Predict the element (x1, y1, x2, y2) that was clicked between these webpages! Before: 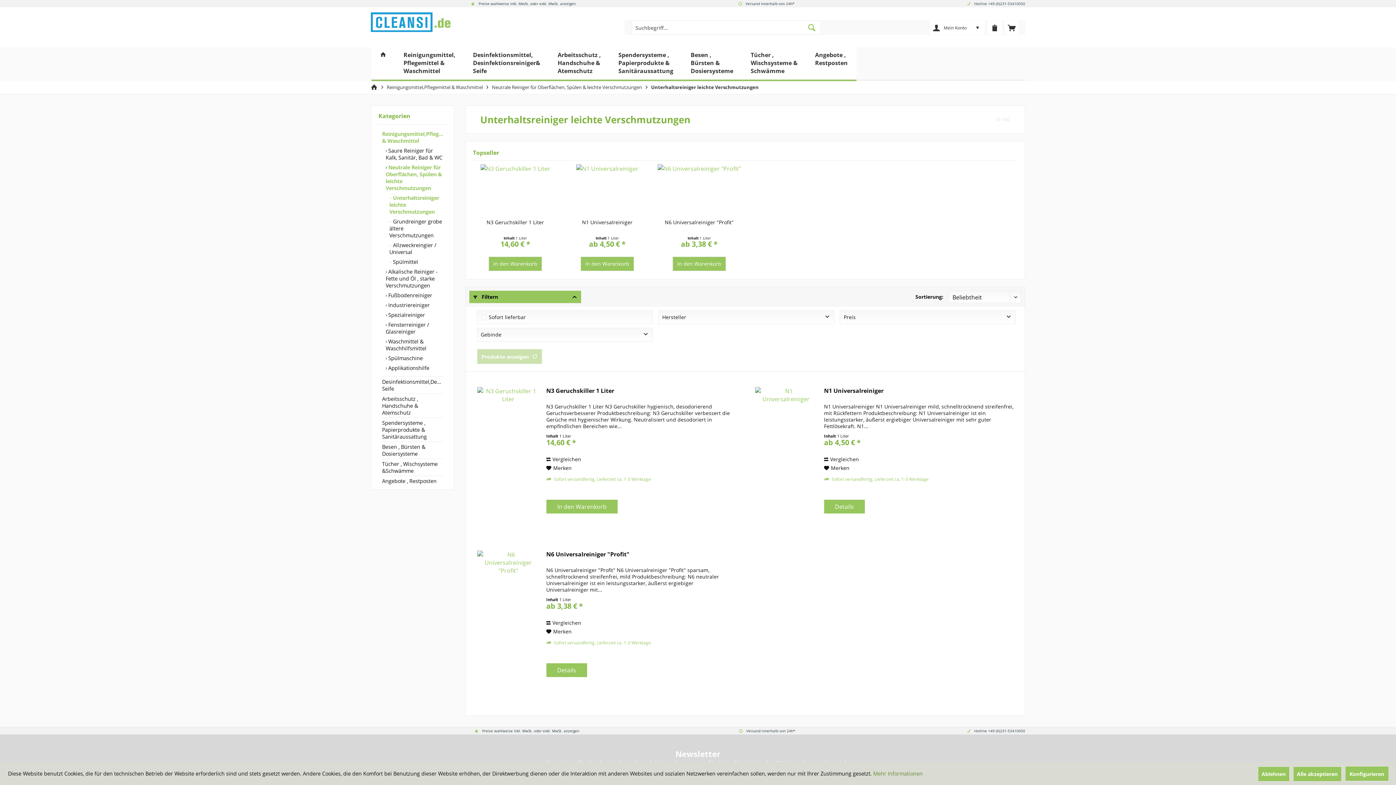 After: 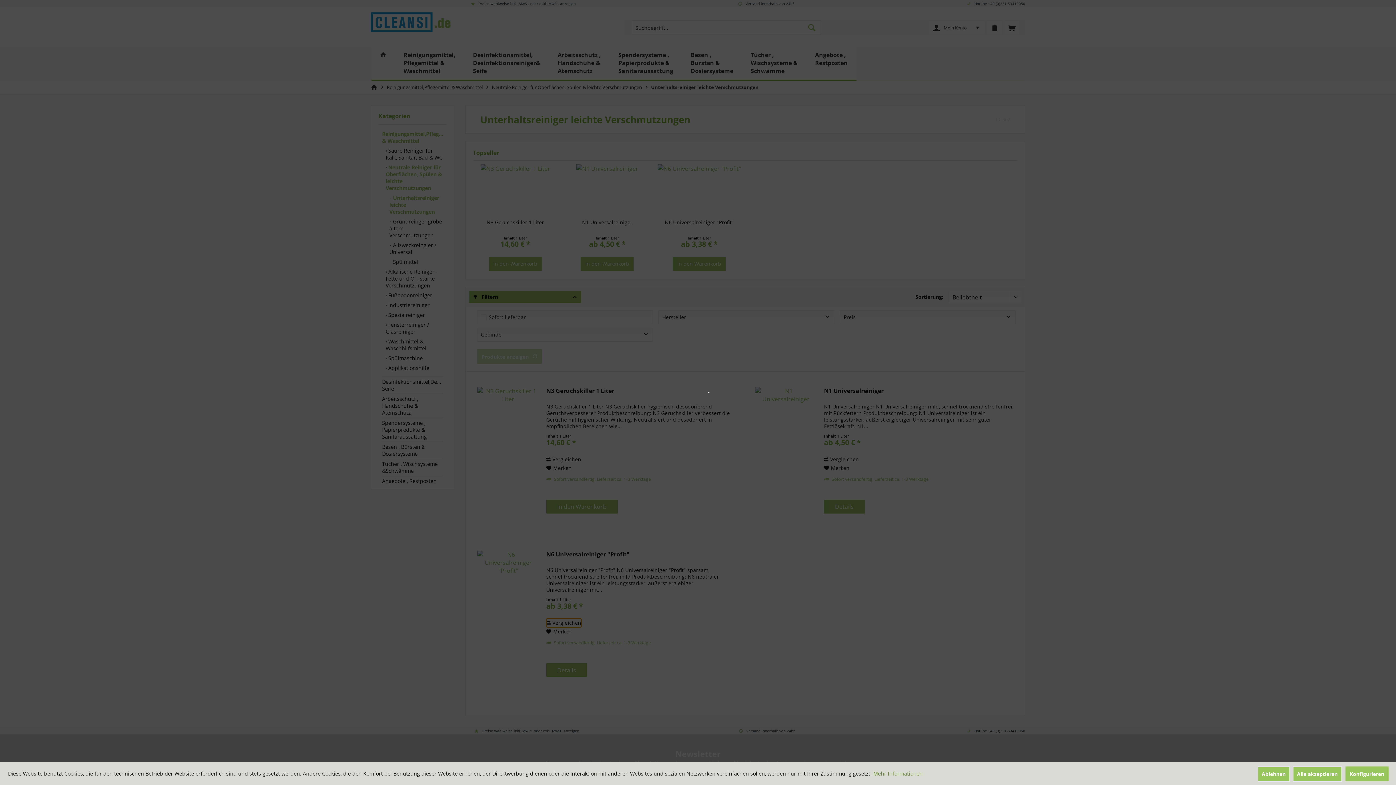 Action: bbox: (546, 618, 581, 627) label: Vergleichen